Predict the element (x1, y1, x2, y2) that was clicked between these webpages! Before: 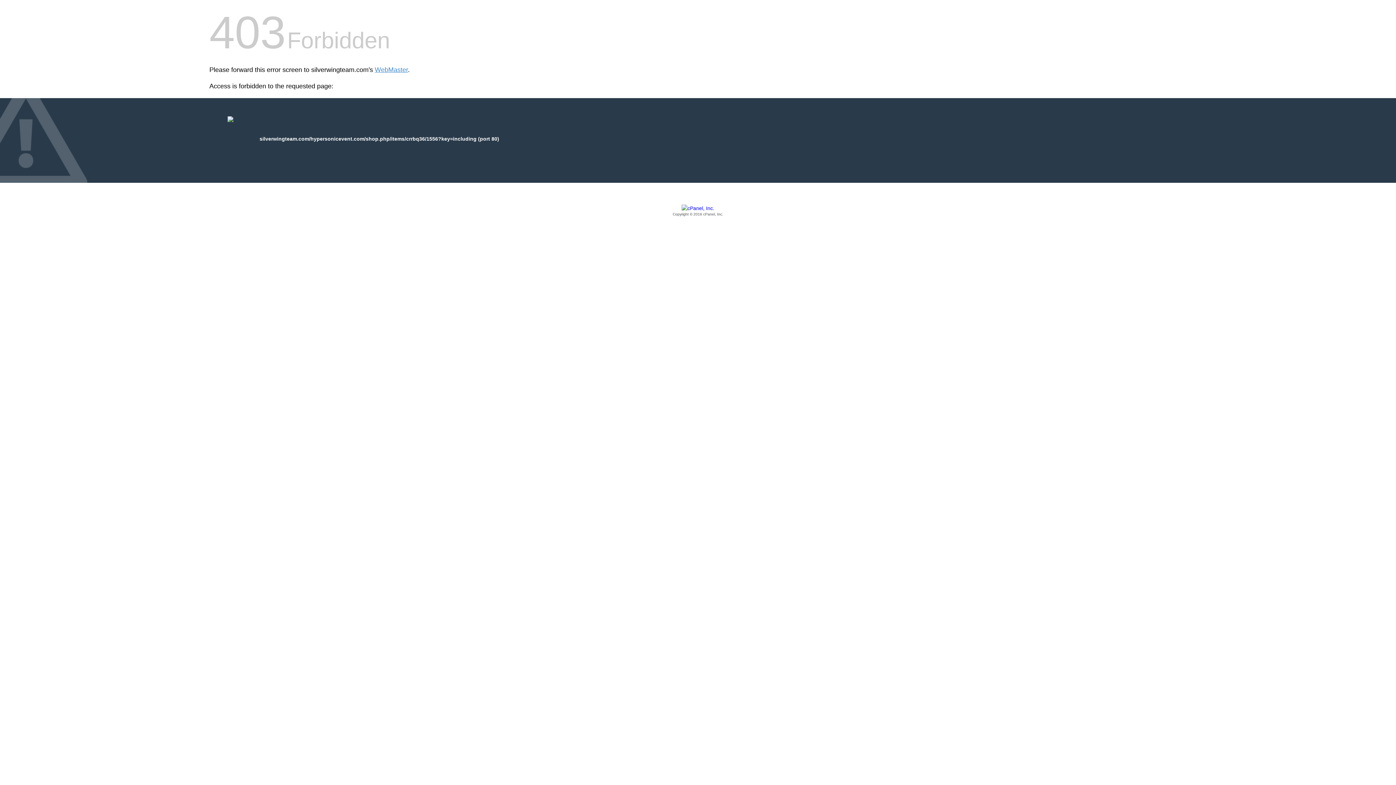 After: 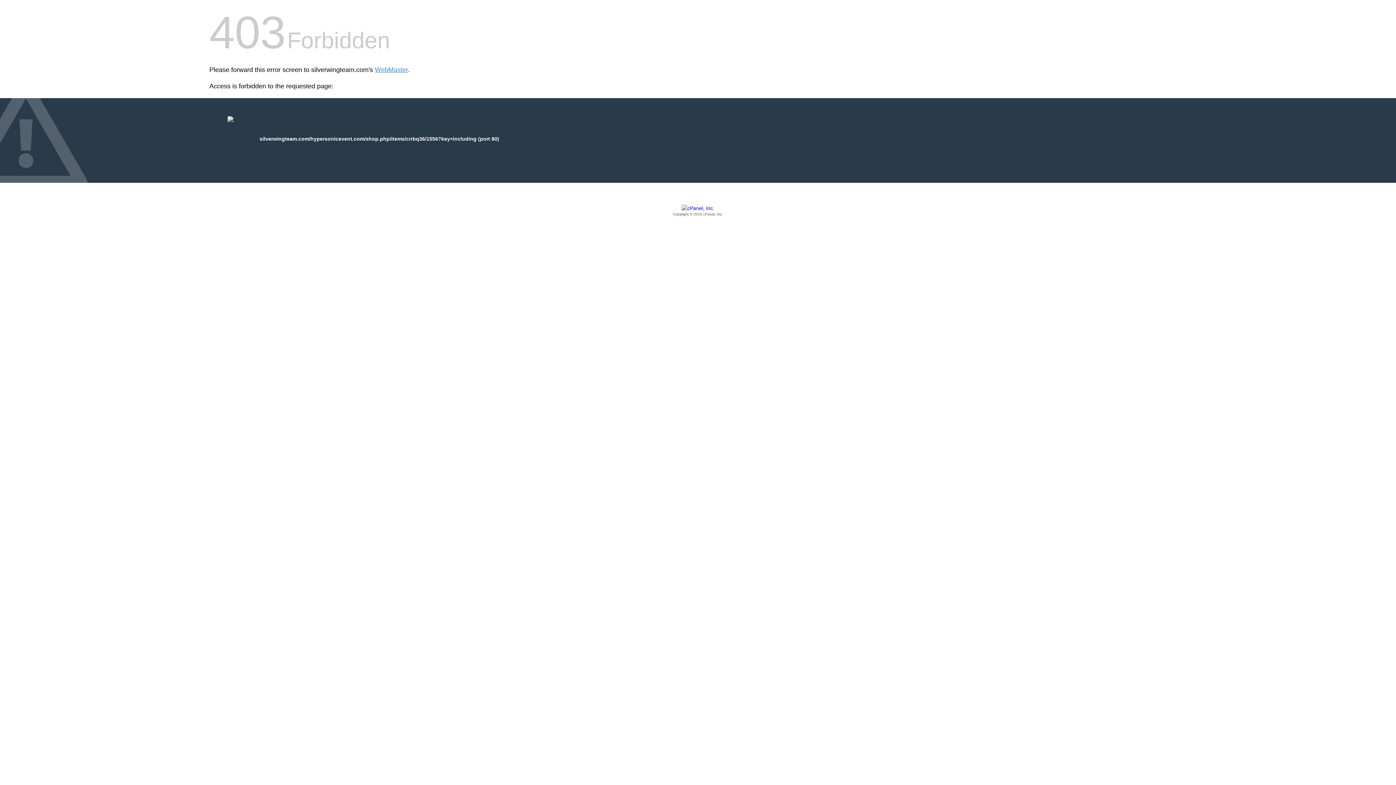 Action: bbox: (209, 205, 1186, 217) label: Copyright © 2016 cPanel, Inc.